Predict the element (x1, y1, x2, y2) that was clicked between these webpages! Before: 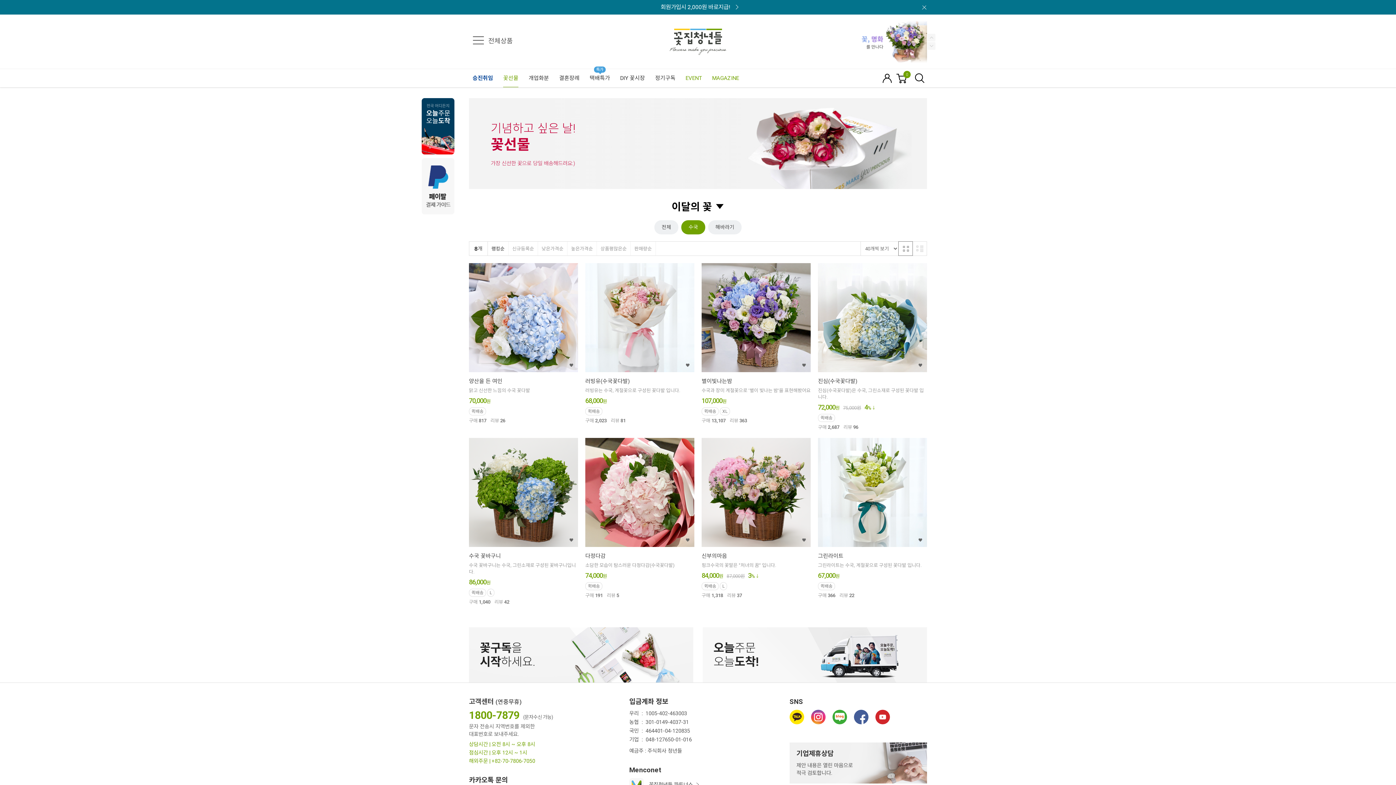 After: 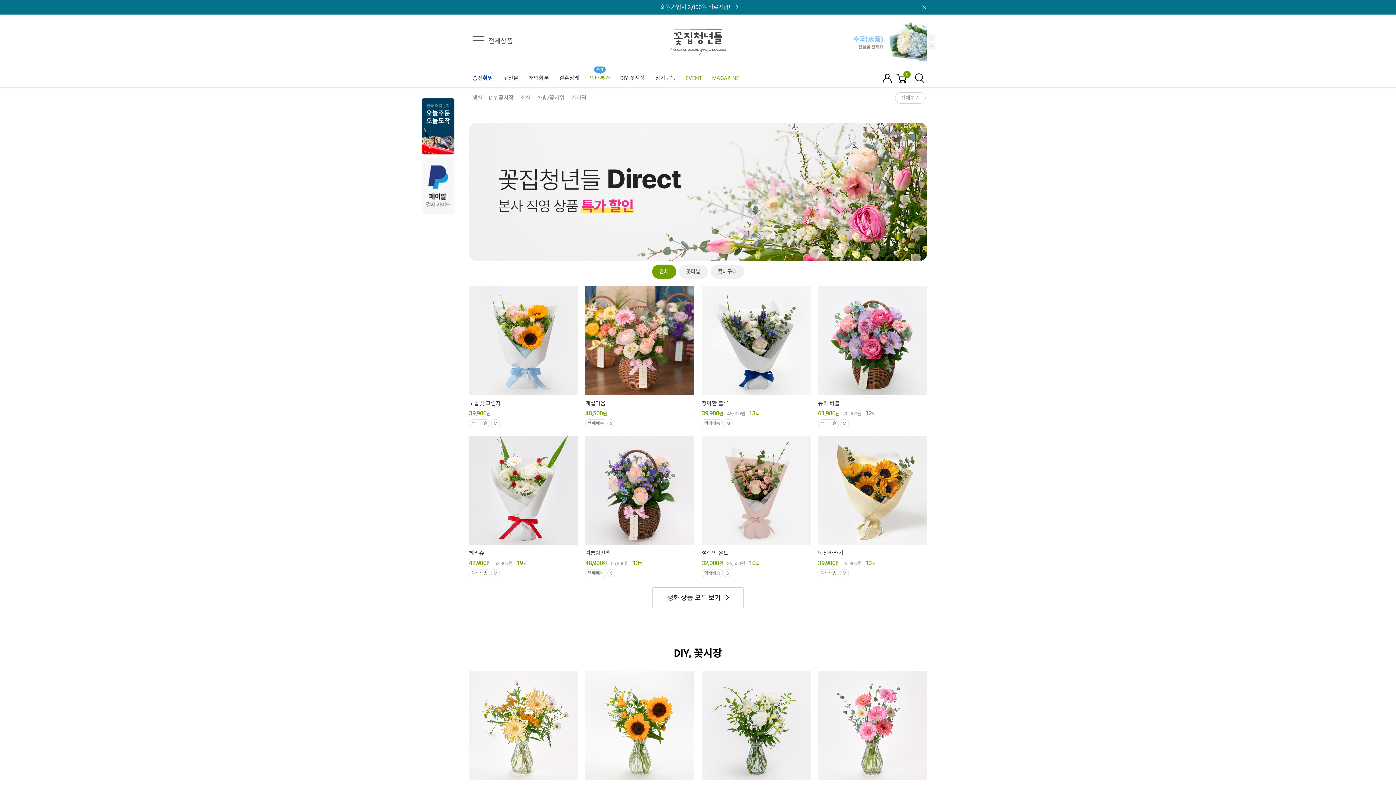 Action: label: 택배특가 bbox: (584, 69, 615, 87)